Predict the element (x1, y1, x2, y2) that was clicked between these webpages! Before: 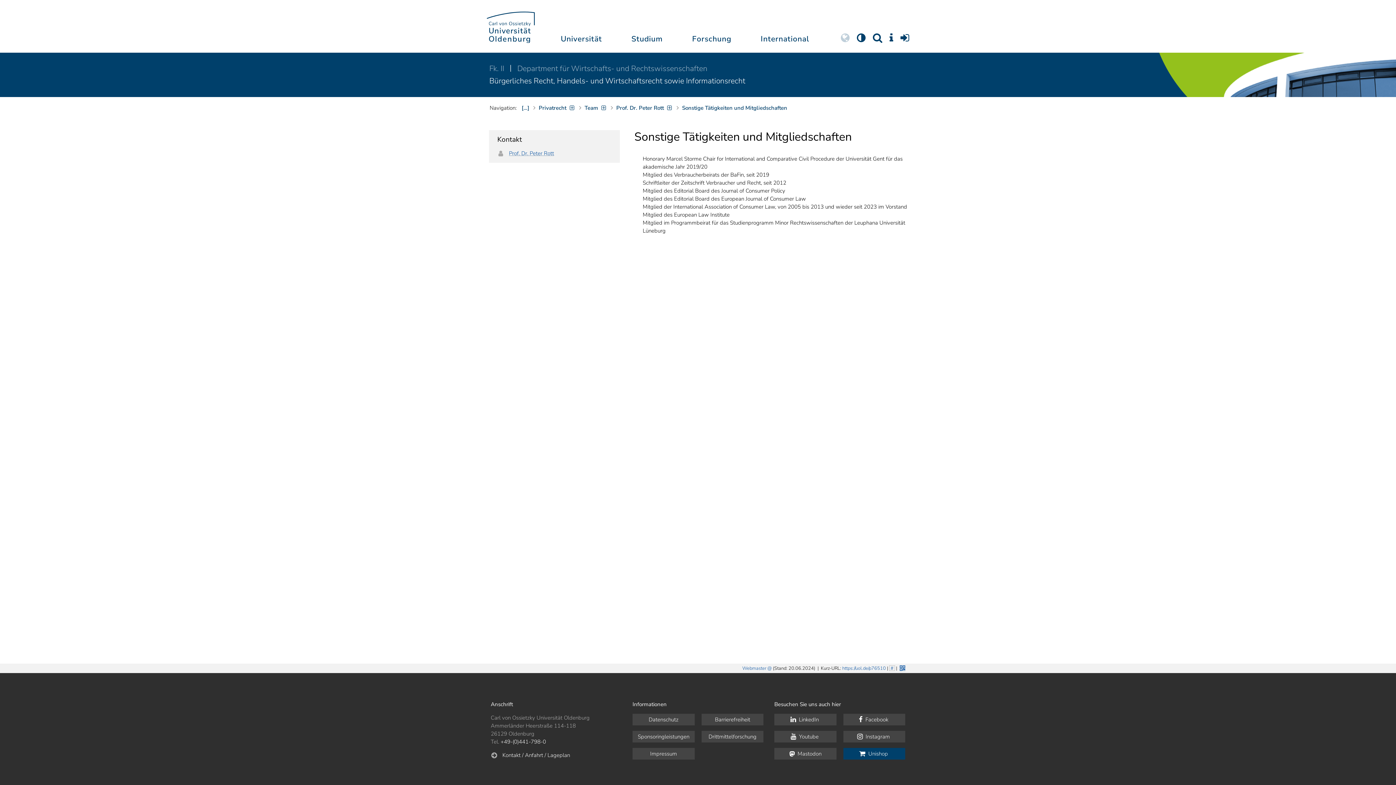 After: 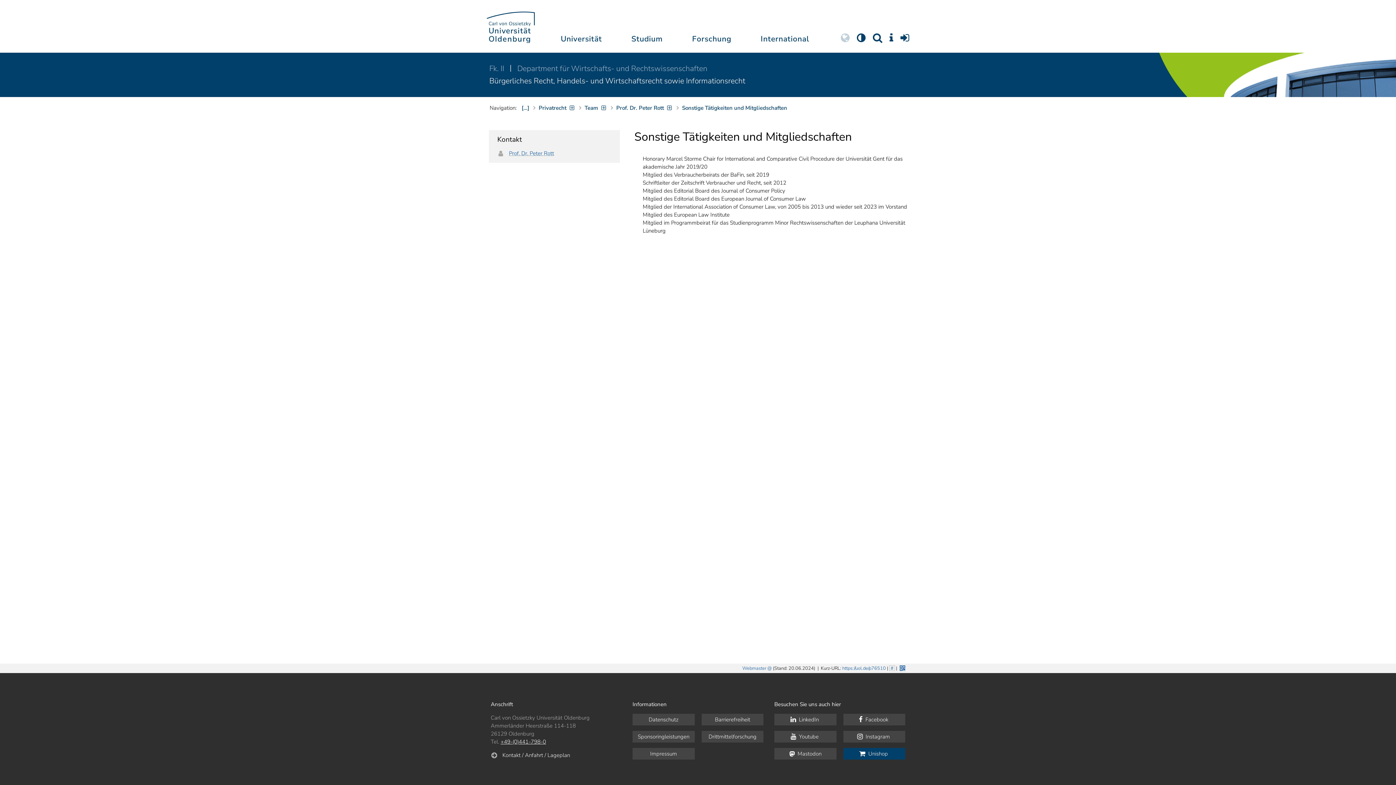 Action: bbox: (500, 738, 546, 745) label: +49-(0)441-798-0